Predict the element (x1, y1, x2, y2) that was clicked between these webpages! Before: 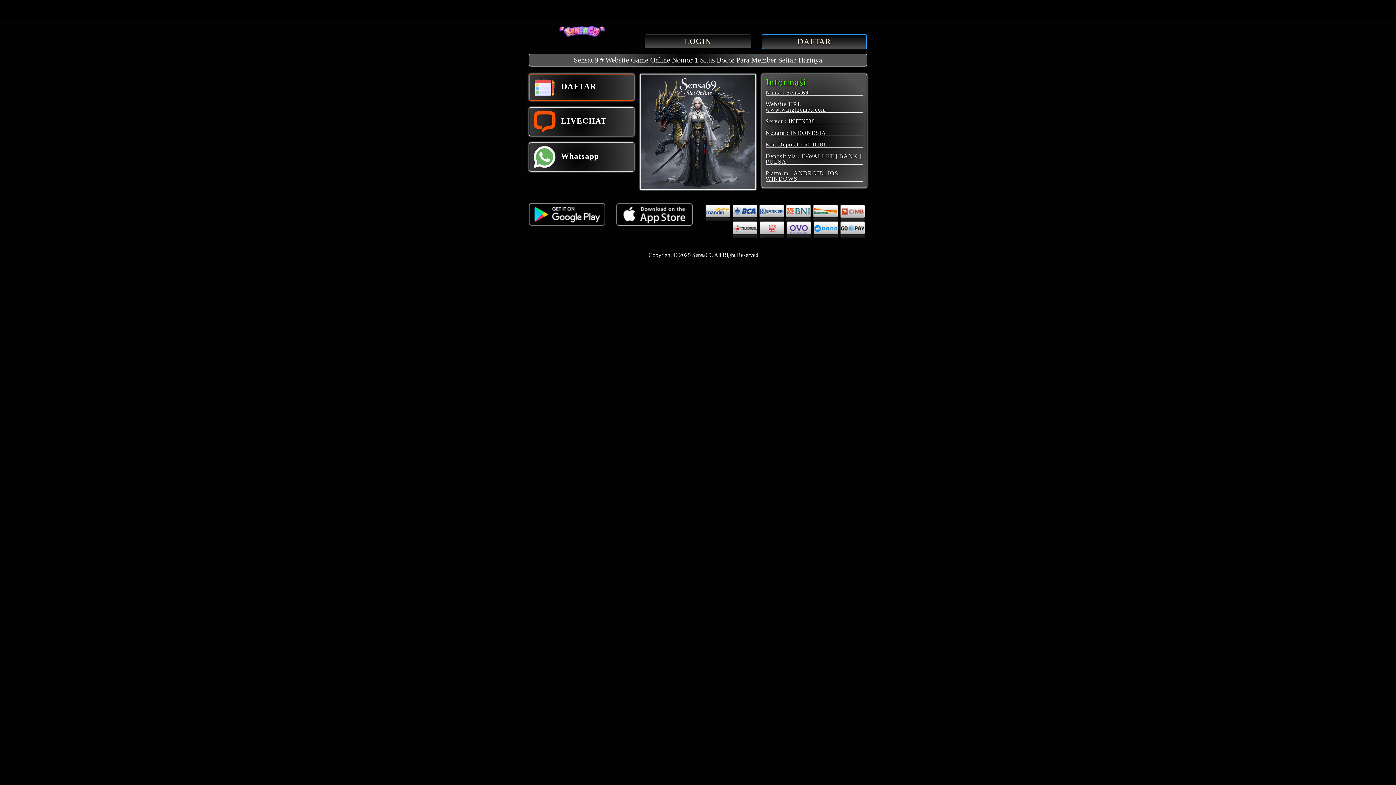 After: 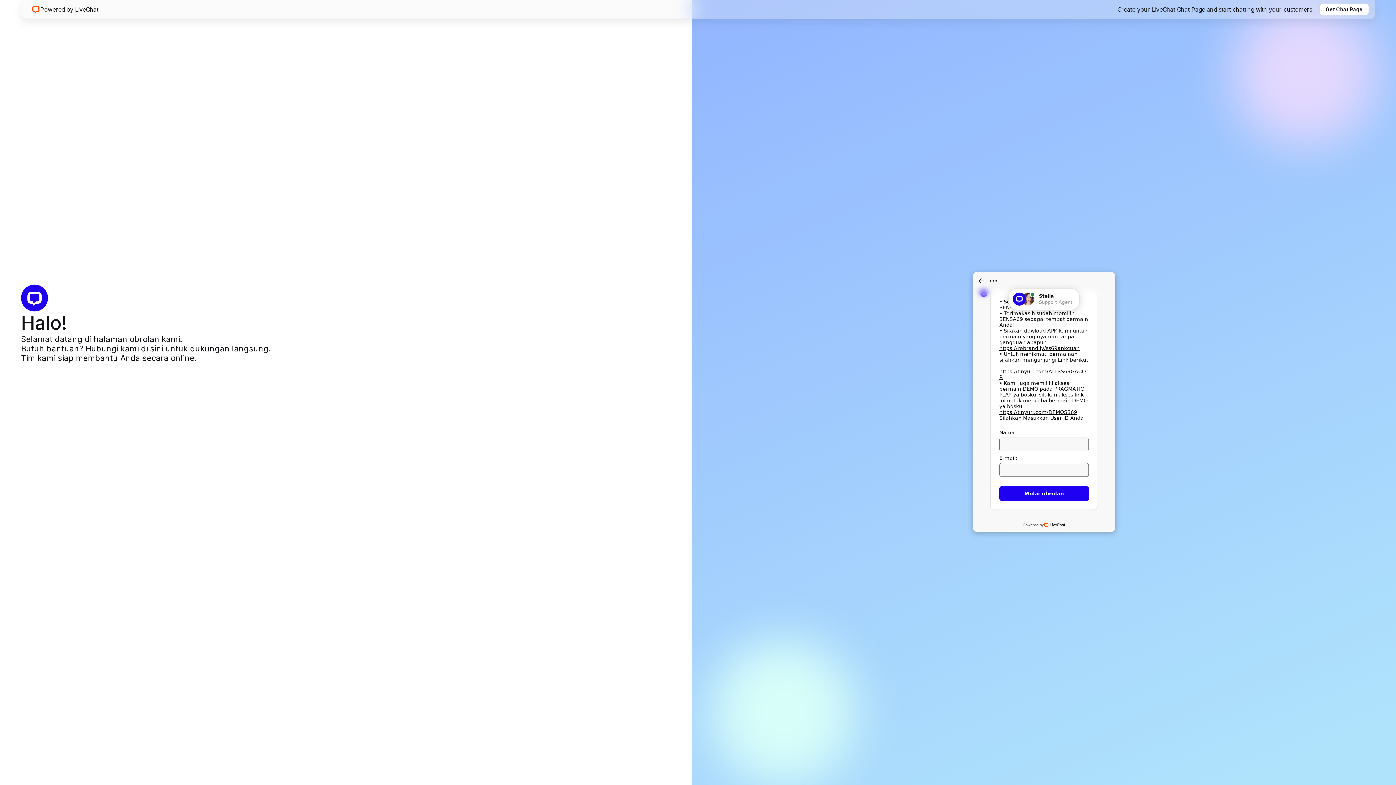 Action: label: LIVECHAT bbox: (529, 107, 634, 136)